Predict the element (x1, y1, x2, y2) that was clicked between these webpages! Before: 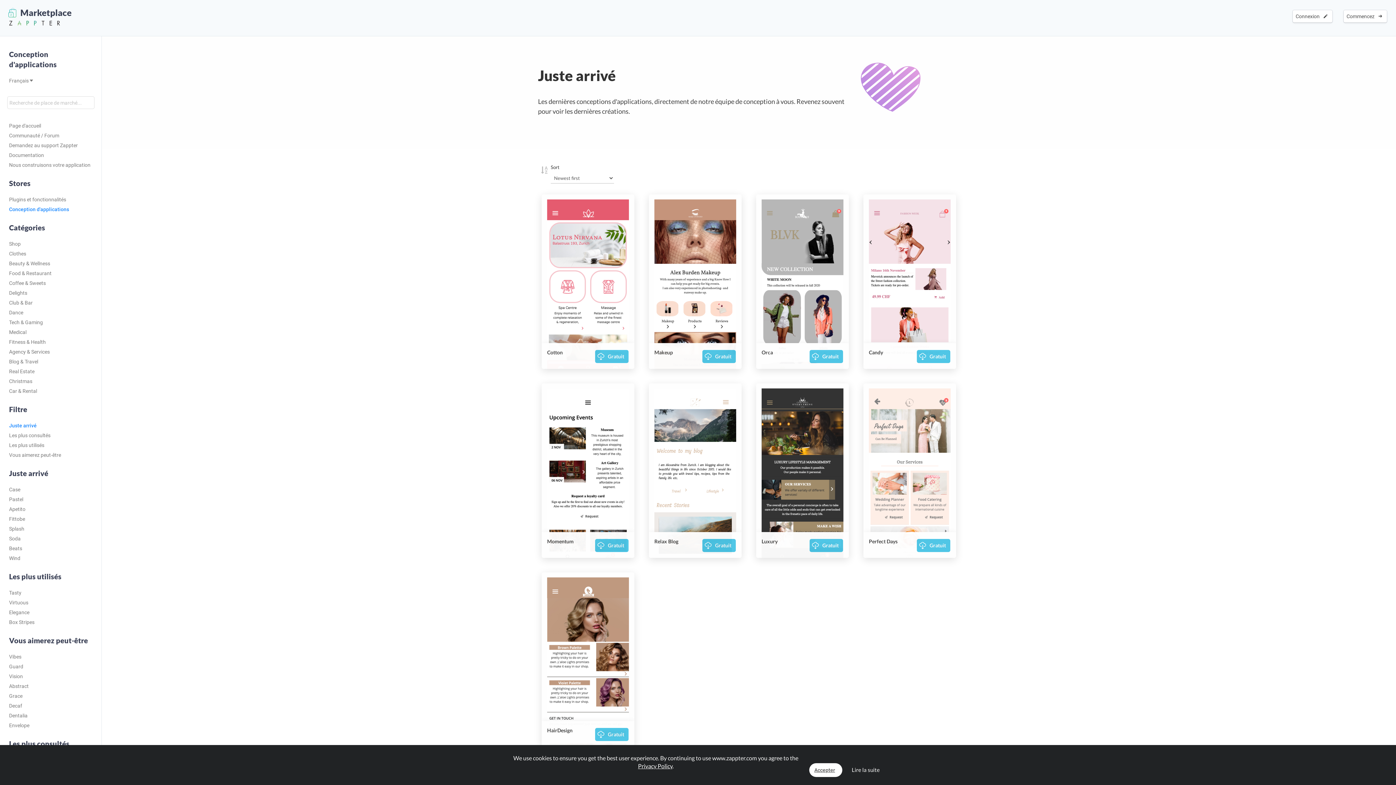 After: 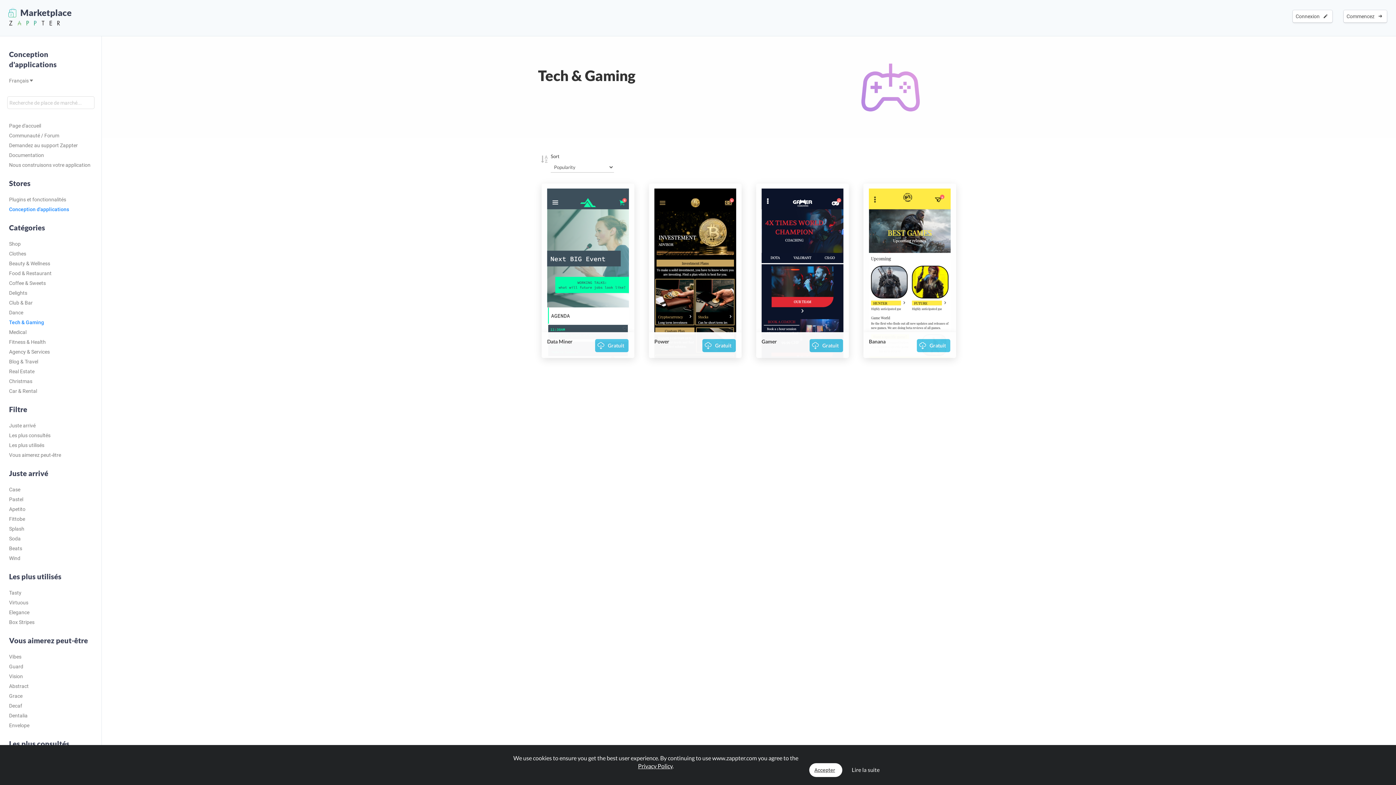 Action: label: Tech & Gaming bbox: (3, 316, 98, 326)